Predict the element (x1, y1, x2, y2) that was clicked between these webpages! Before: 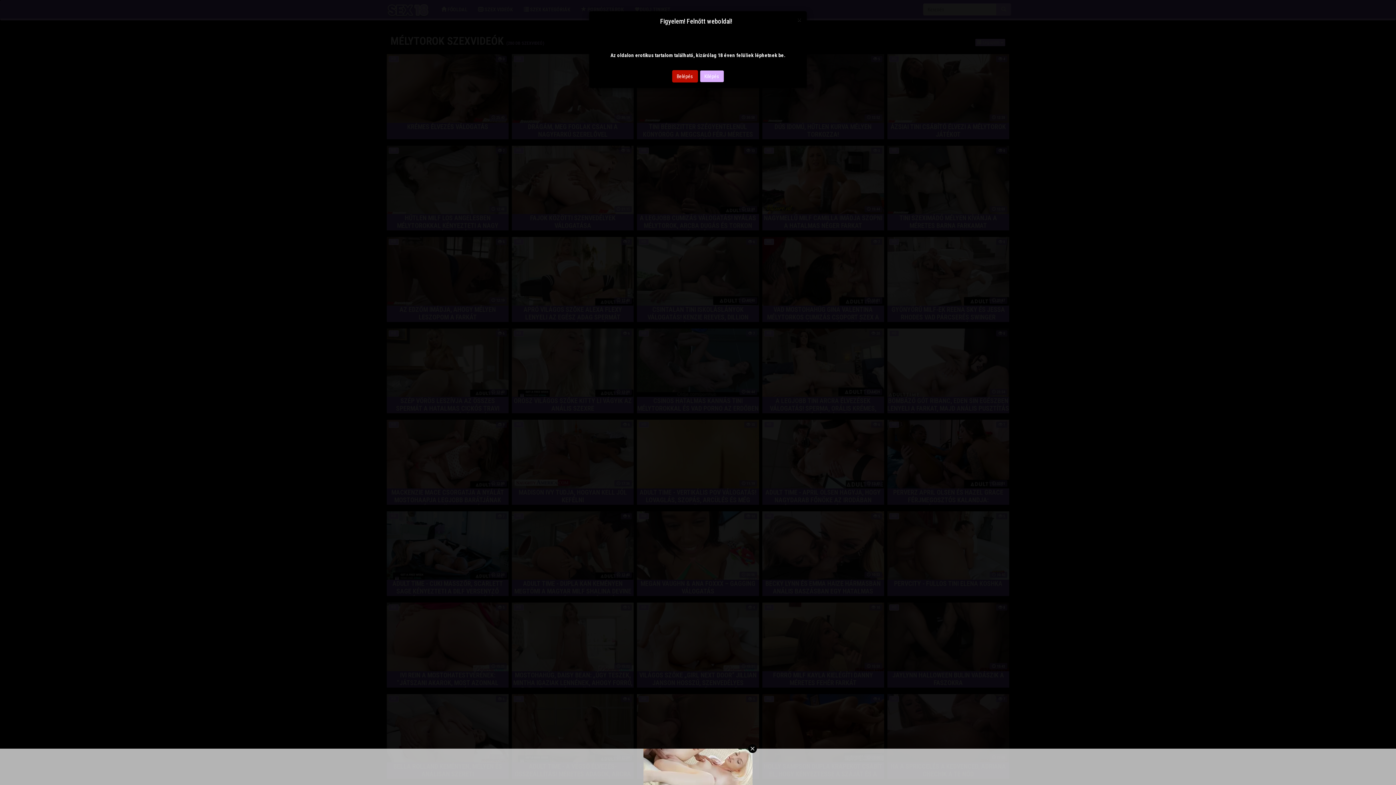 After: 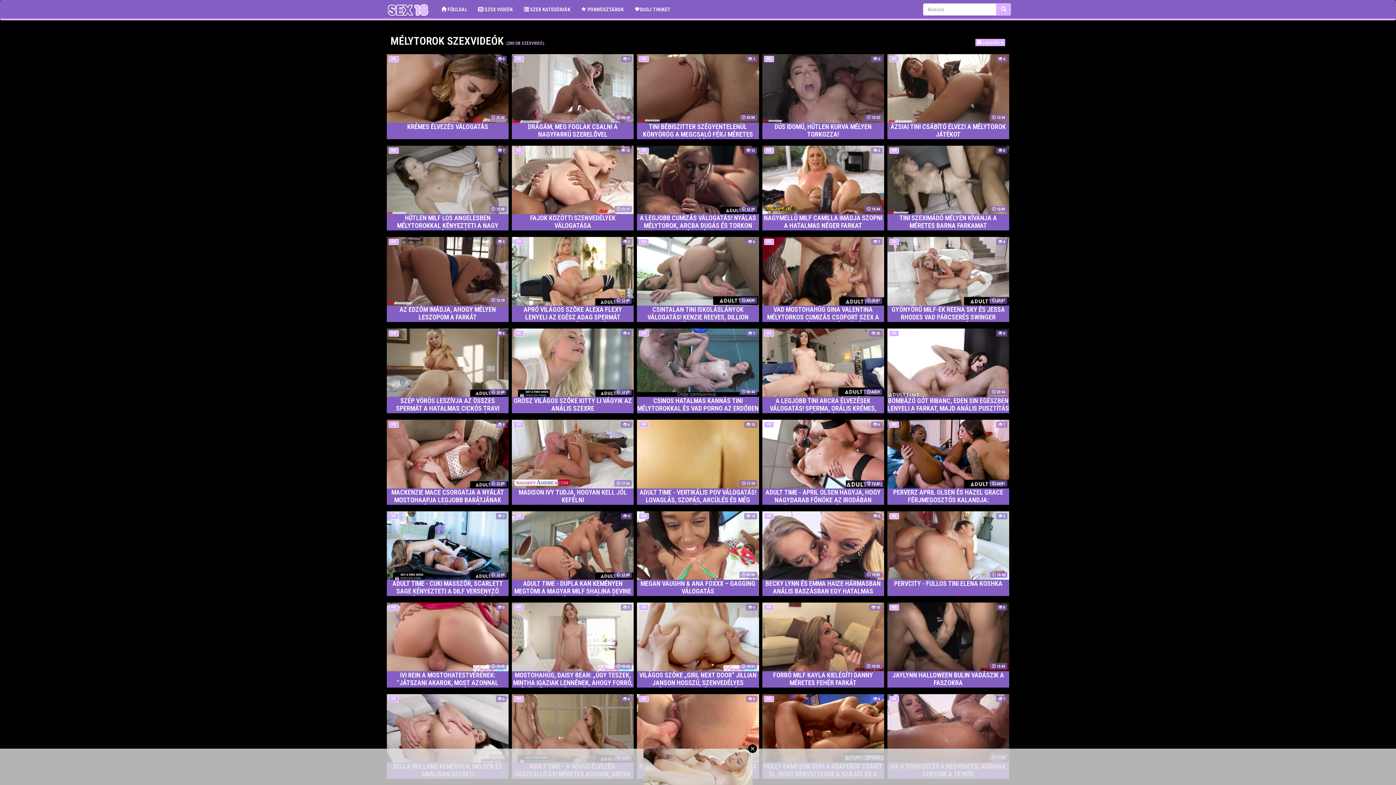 Action: bbox: (797, 16, 801, 23) label: Close